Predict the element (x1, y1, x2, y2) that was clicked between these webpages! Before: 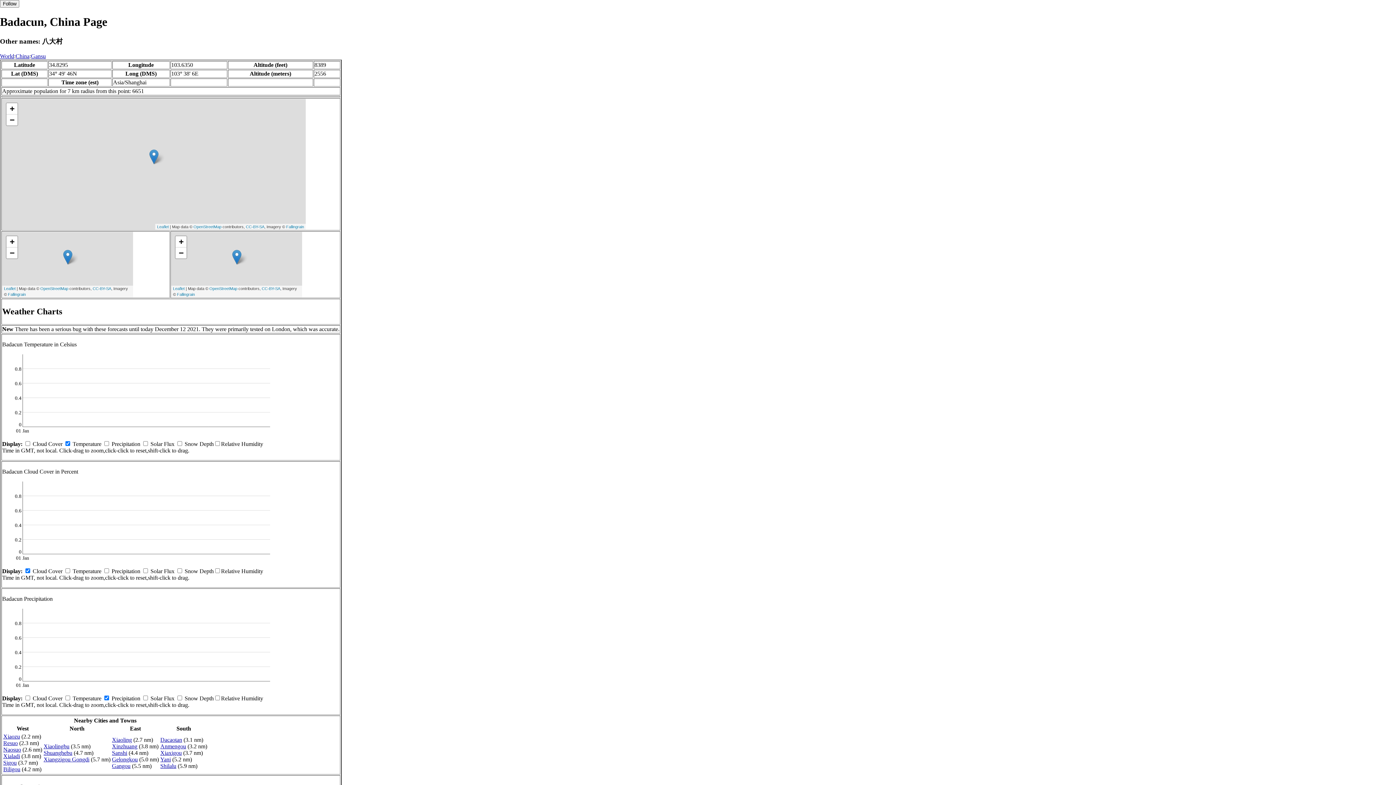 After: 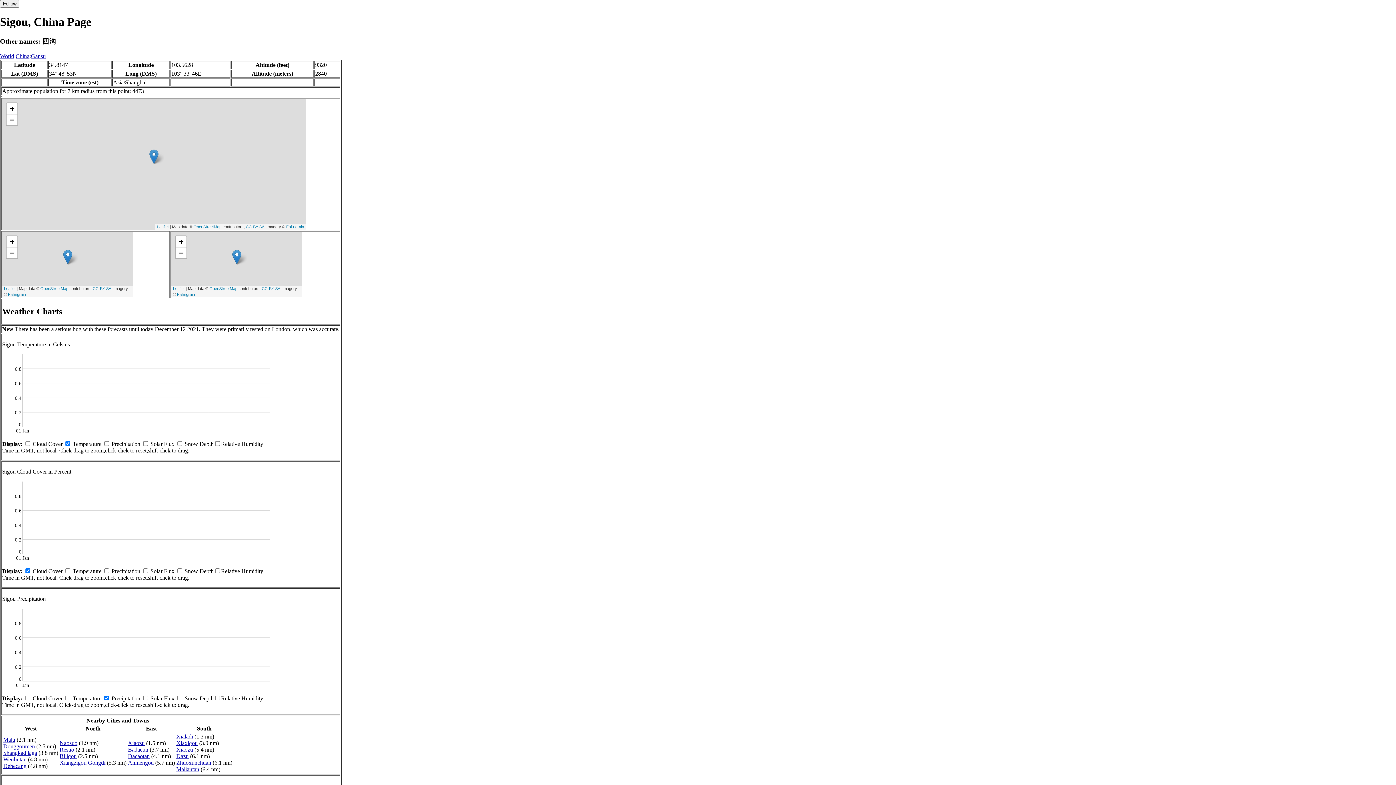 Action: label: Sigou bbox: (3, 759, 16, 766)